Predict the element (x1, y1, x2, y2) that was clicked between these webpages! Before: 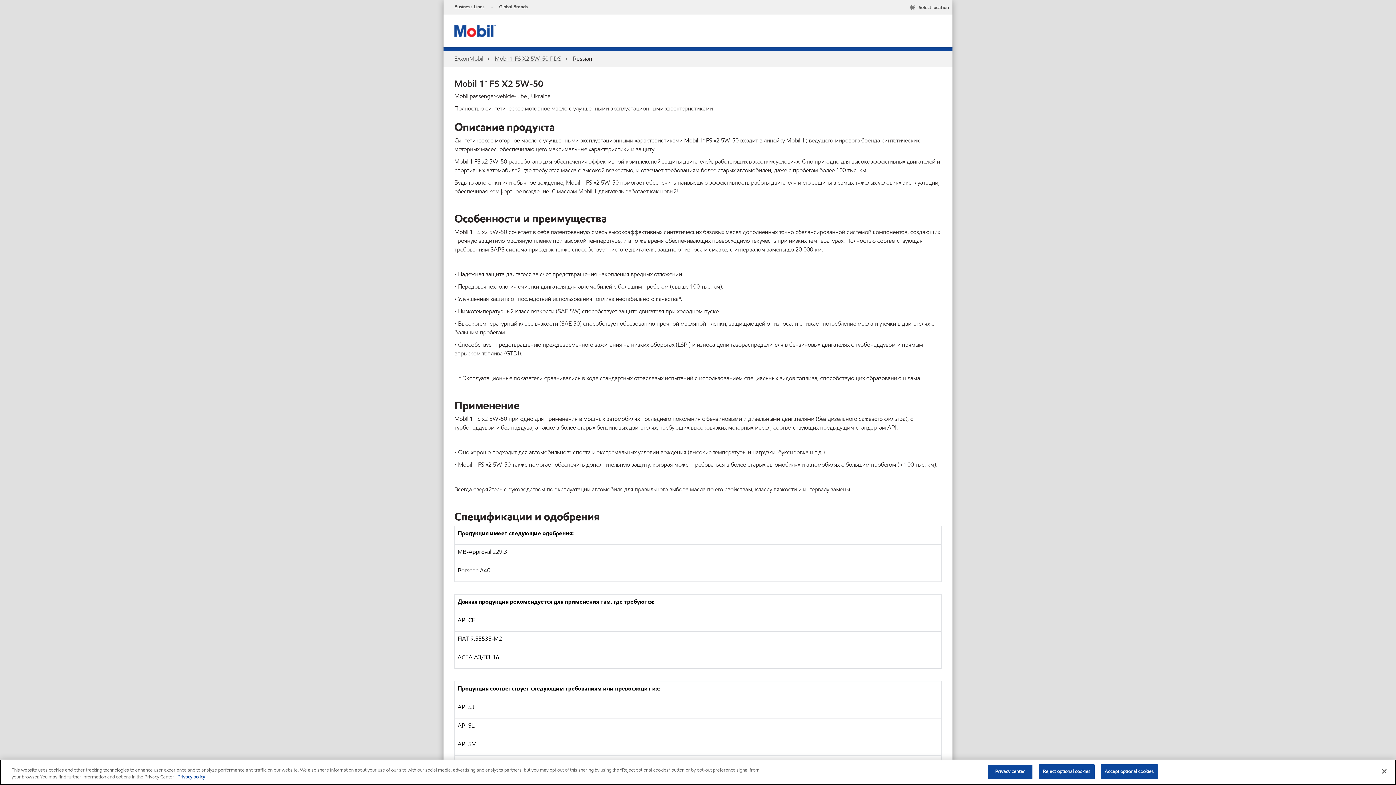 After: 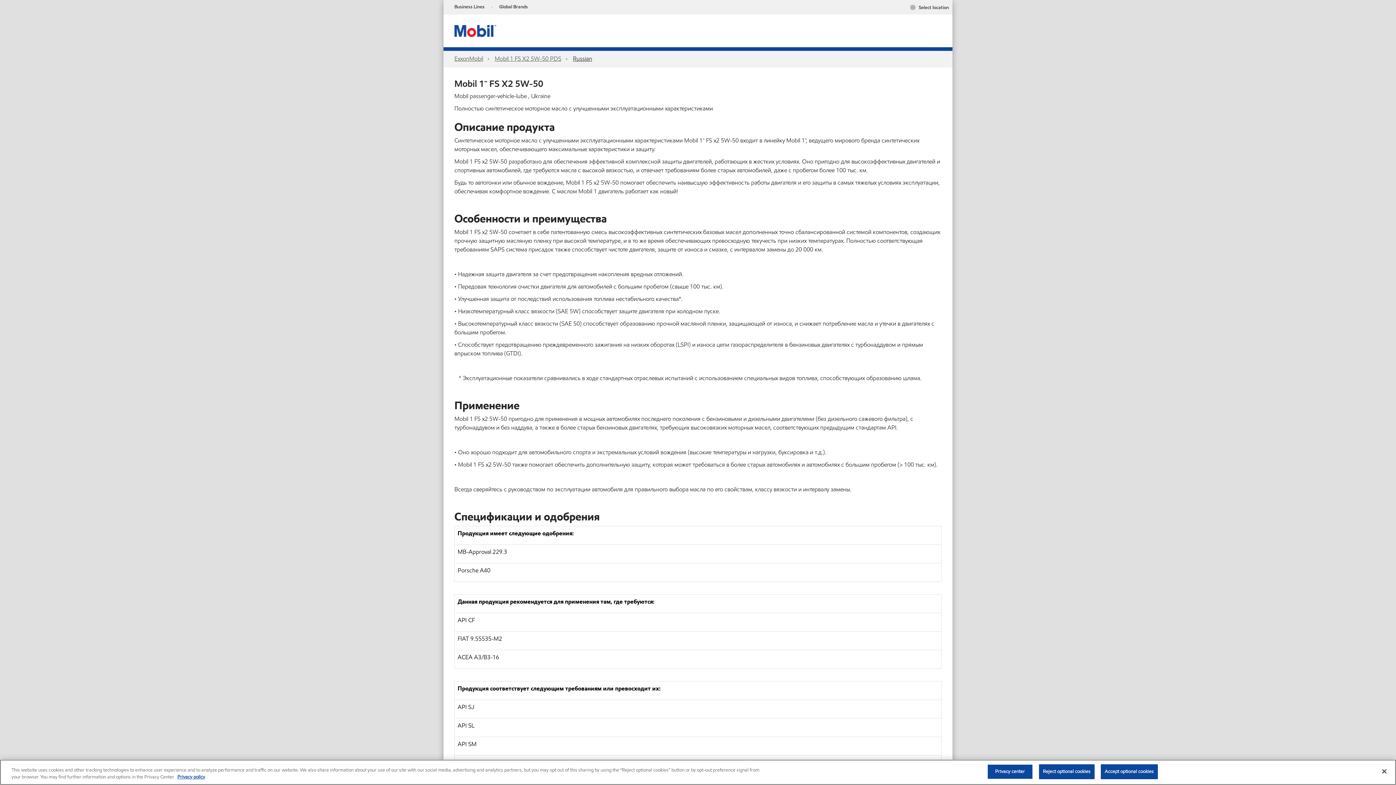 Action: label: Russian bbox: (573, 54, 592, 62)